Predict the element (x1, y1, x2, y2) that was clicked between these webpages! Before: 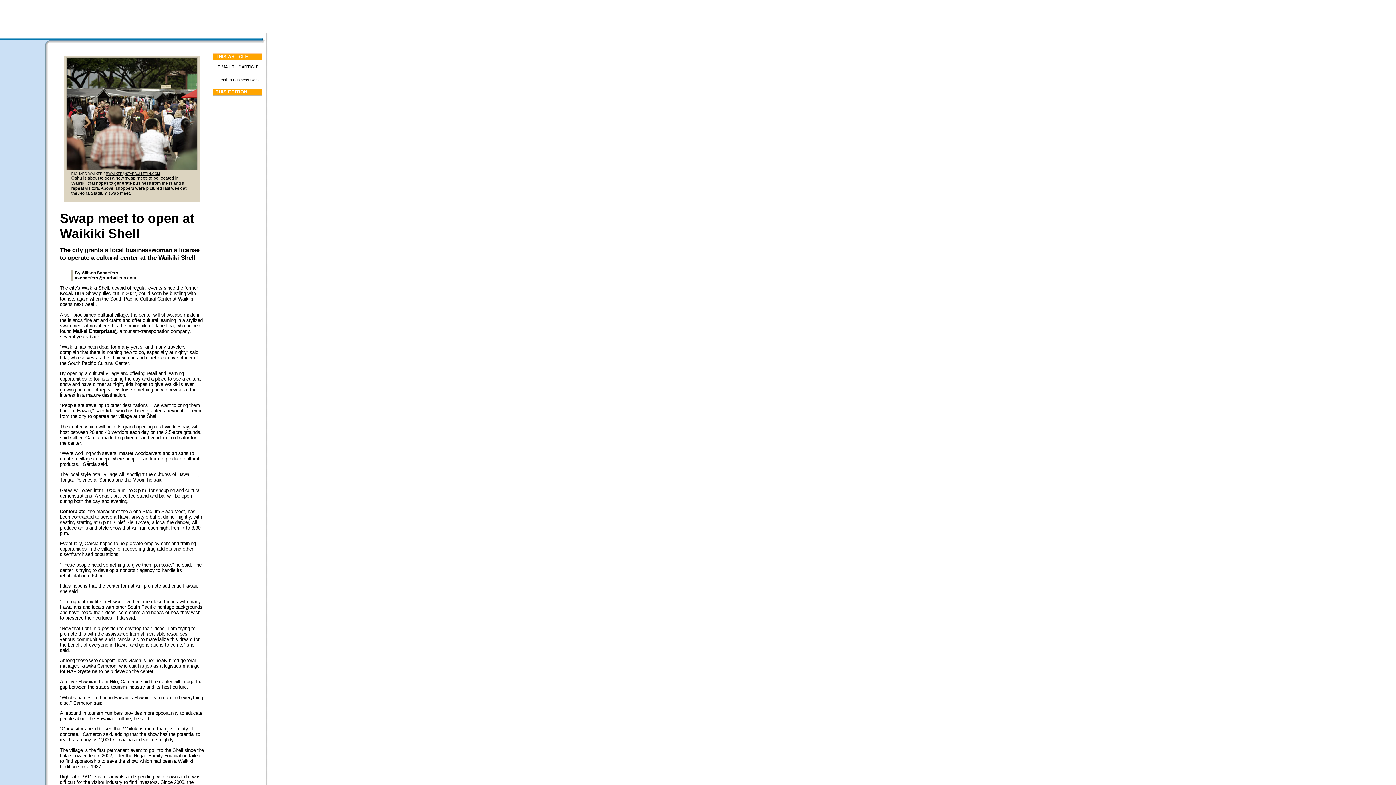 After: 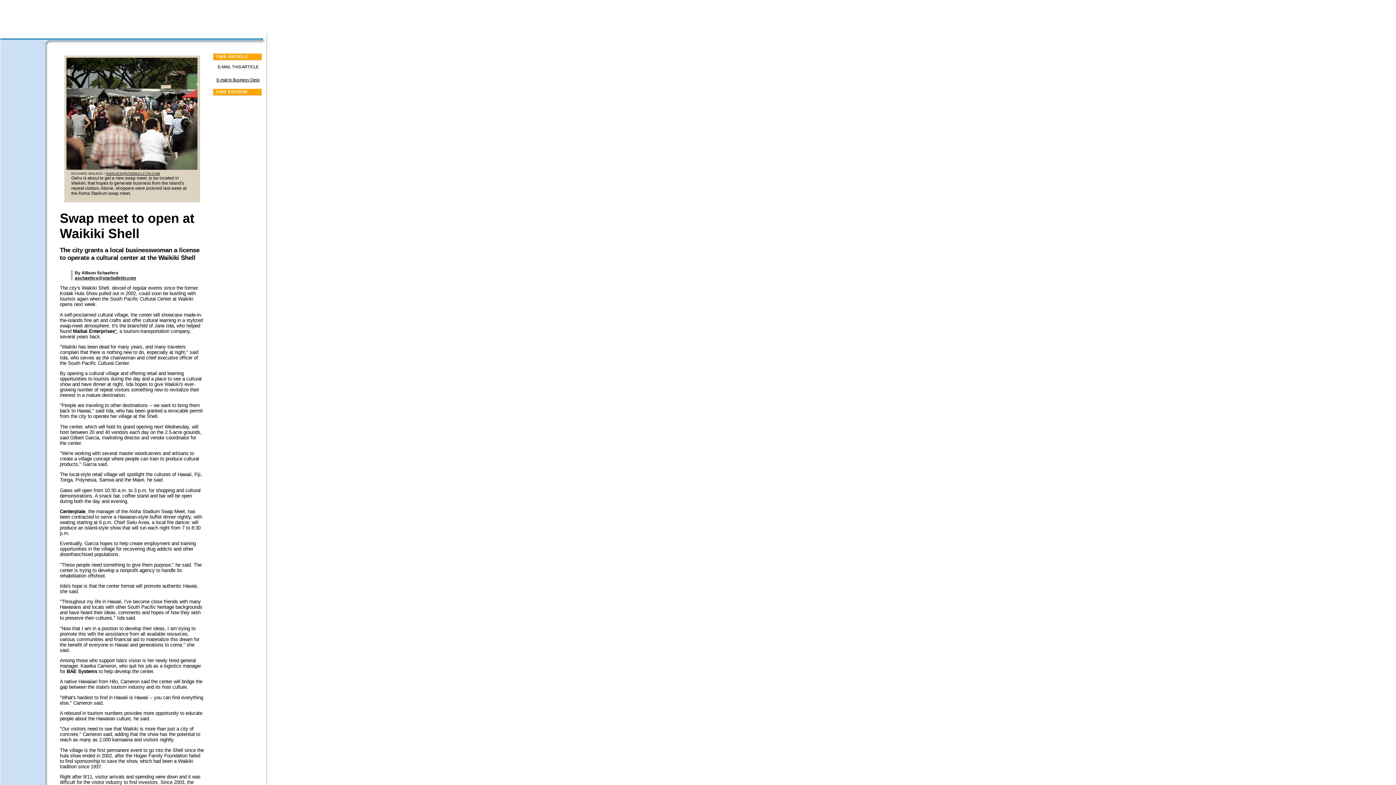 Action: bbox: (216, 77, 259, 82) label: E-mail to Business Desk